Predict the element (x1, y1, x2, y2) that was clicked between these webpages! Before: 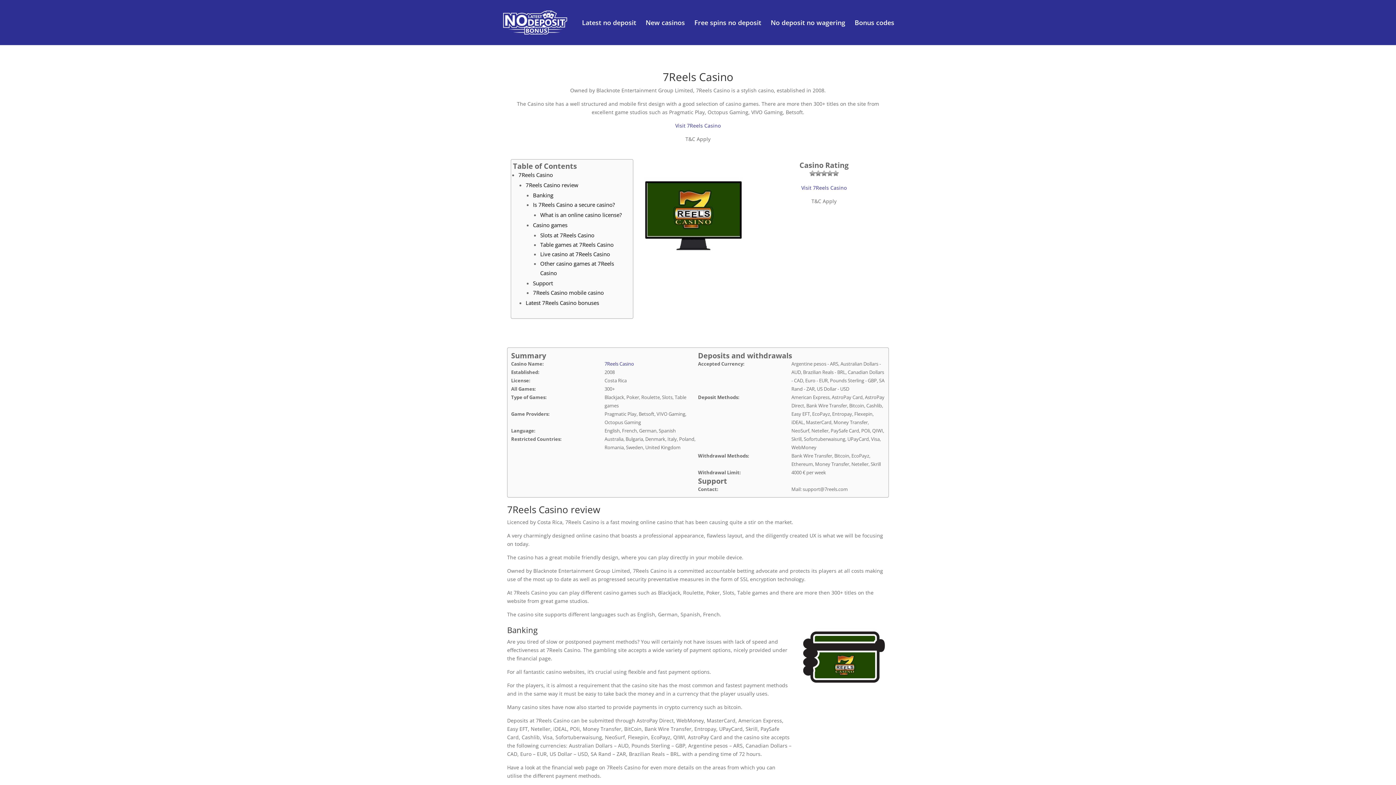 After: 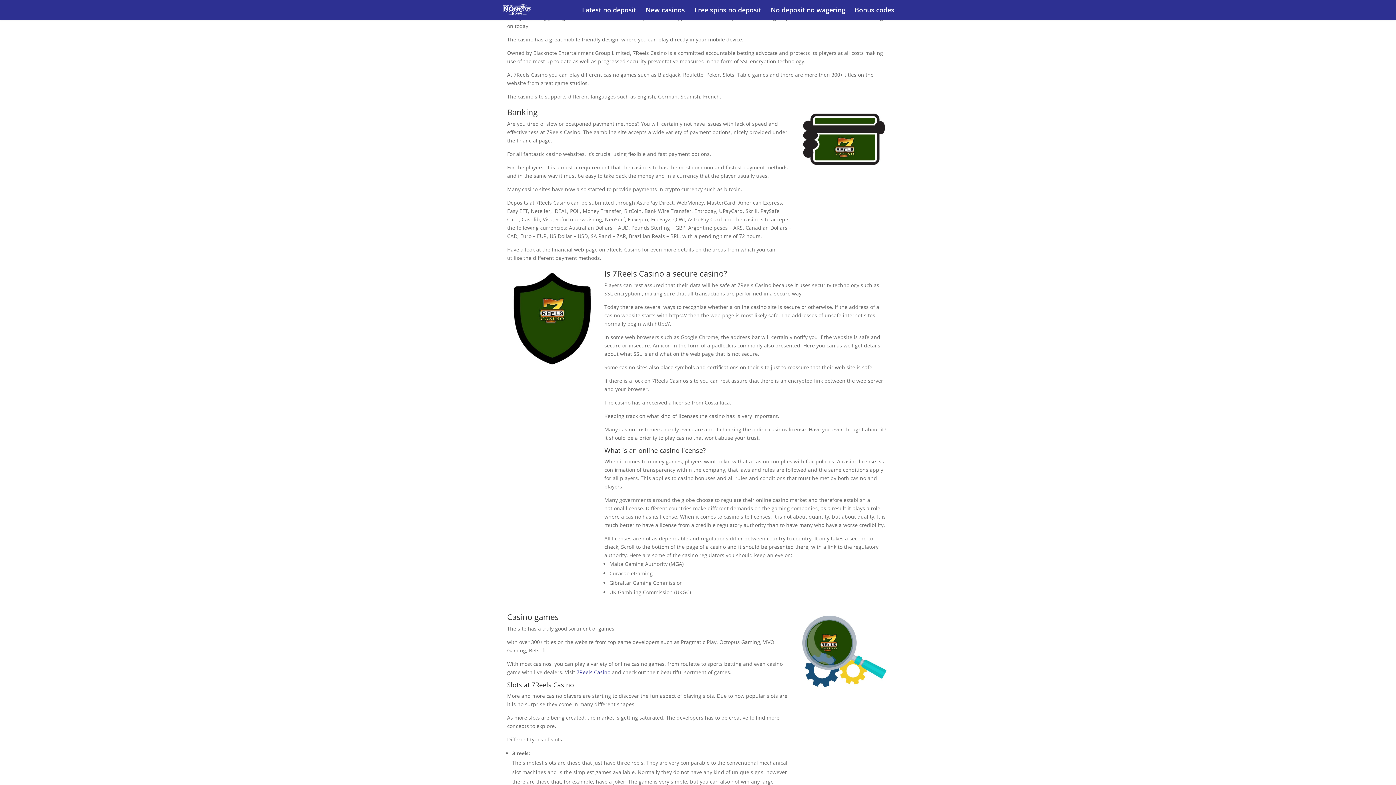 Action: label: 7Reels Casino review bbox: (525, 181, 578, 188)